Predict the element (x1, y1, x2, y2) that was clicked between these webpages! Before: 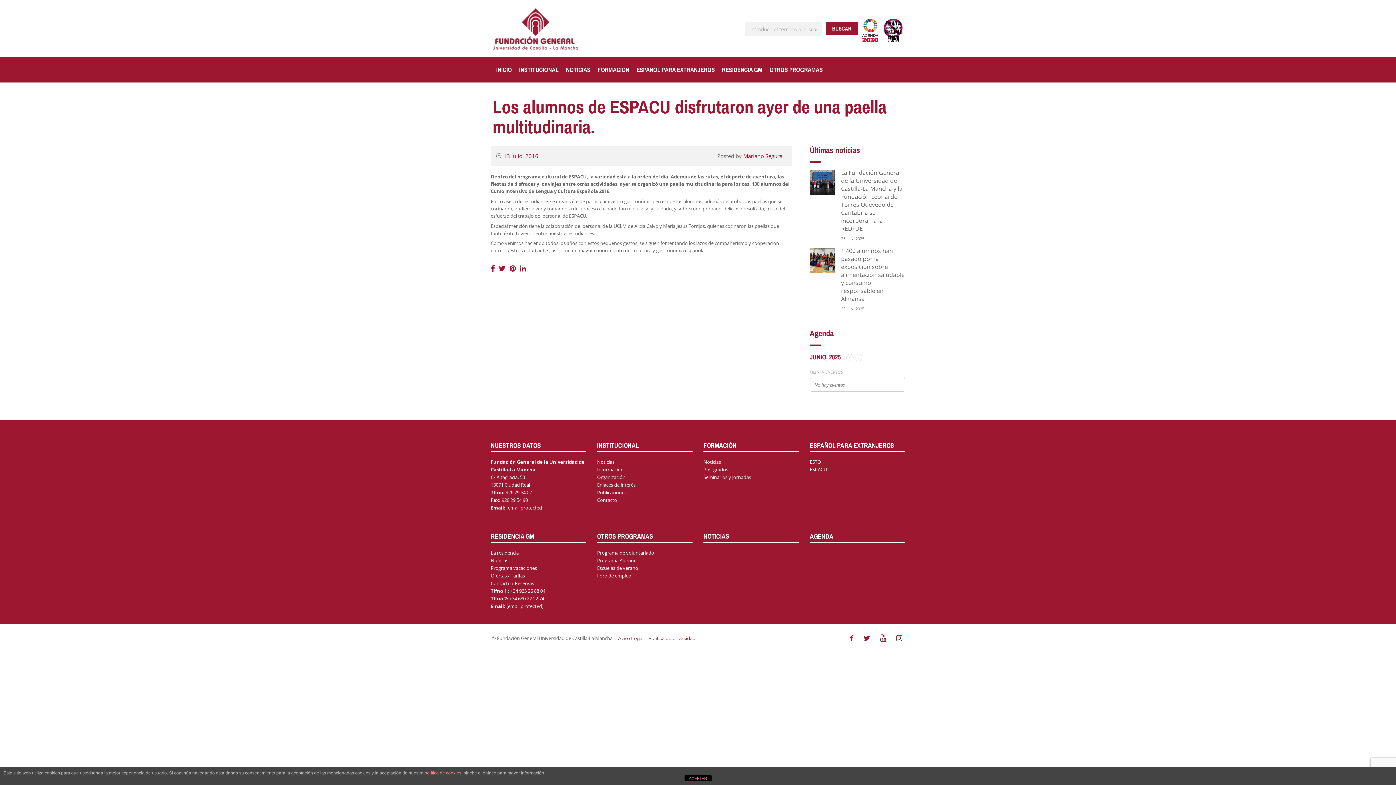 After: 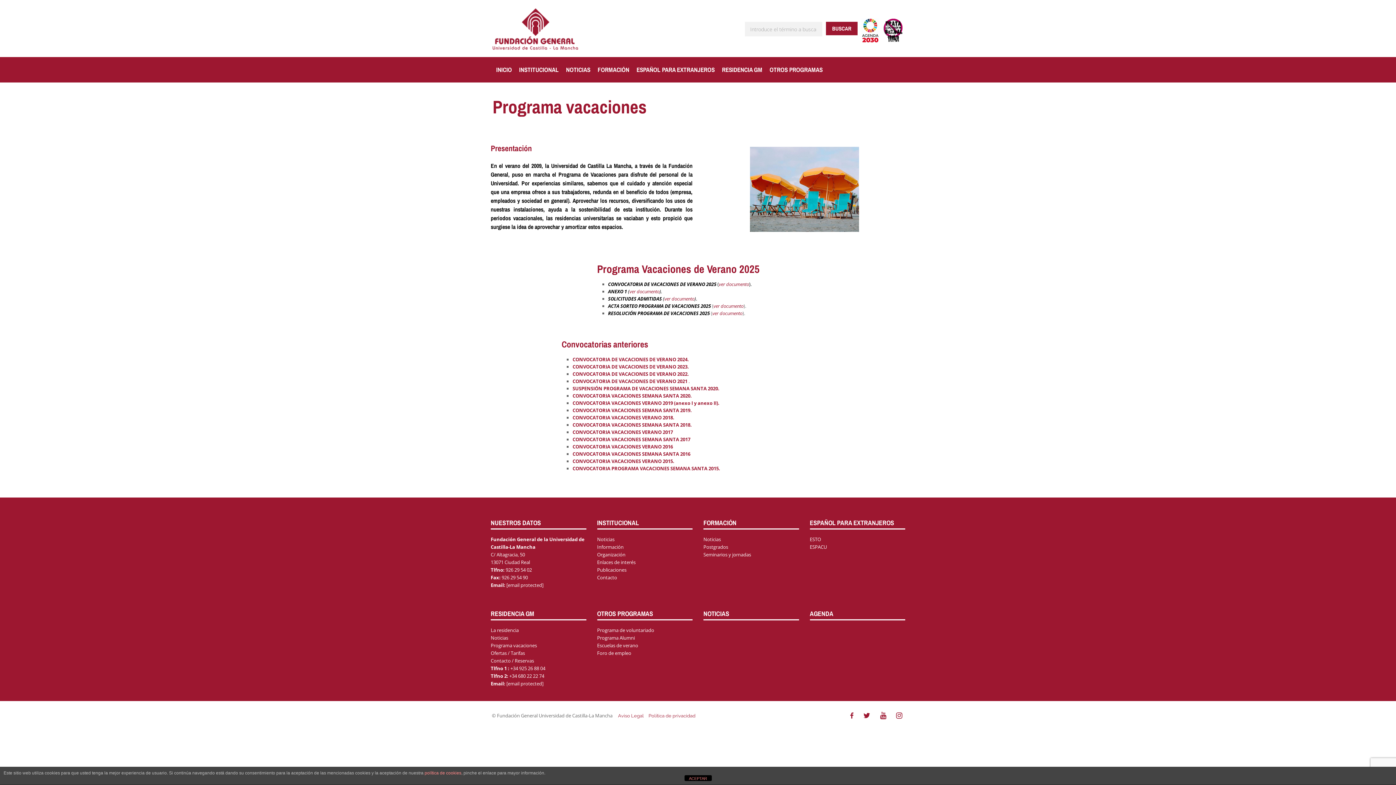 Action: label: Programa vacaciones bbox: (490, 565, 537, 571)